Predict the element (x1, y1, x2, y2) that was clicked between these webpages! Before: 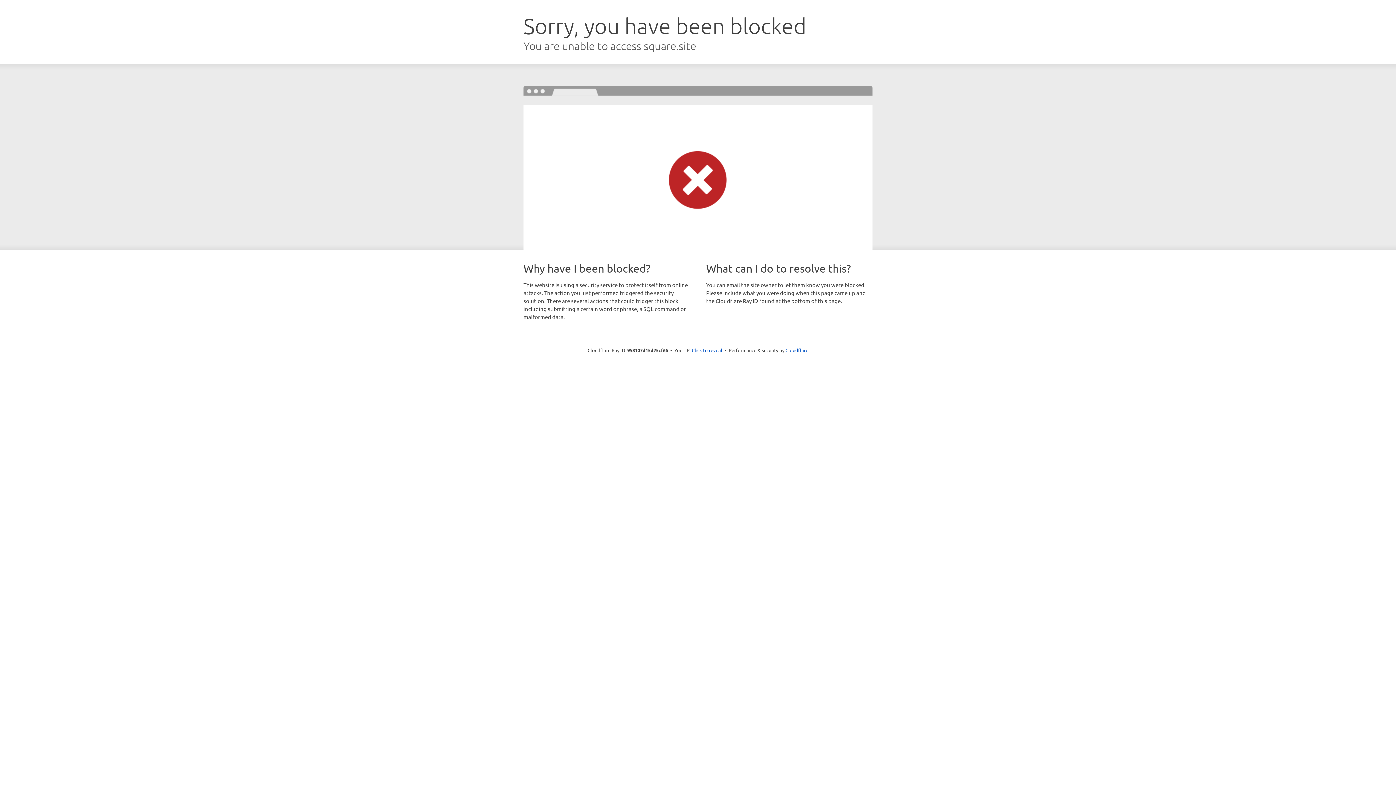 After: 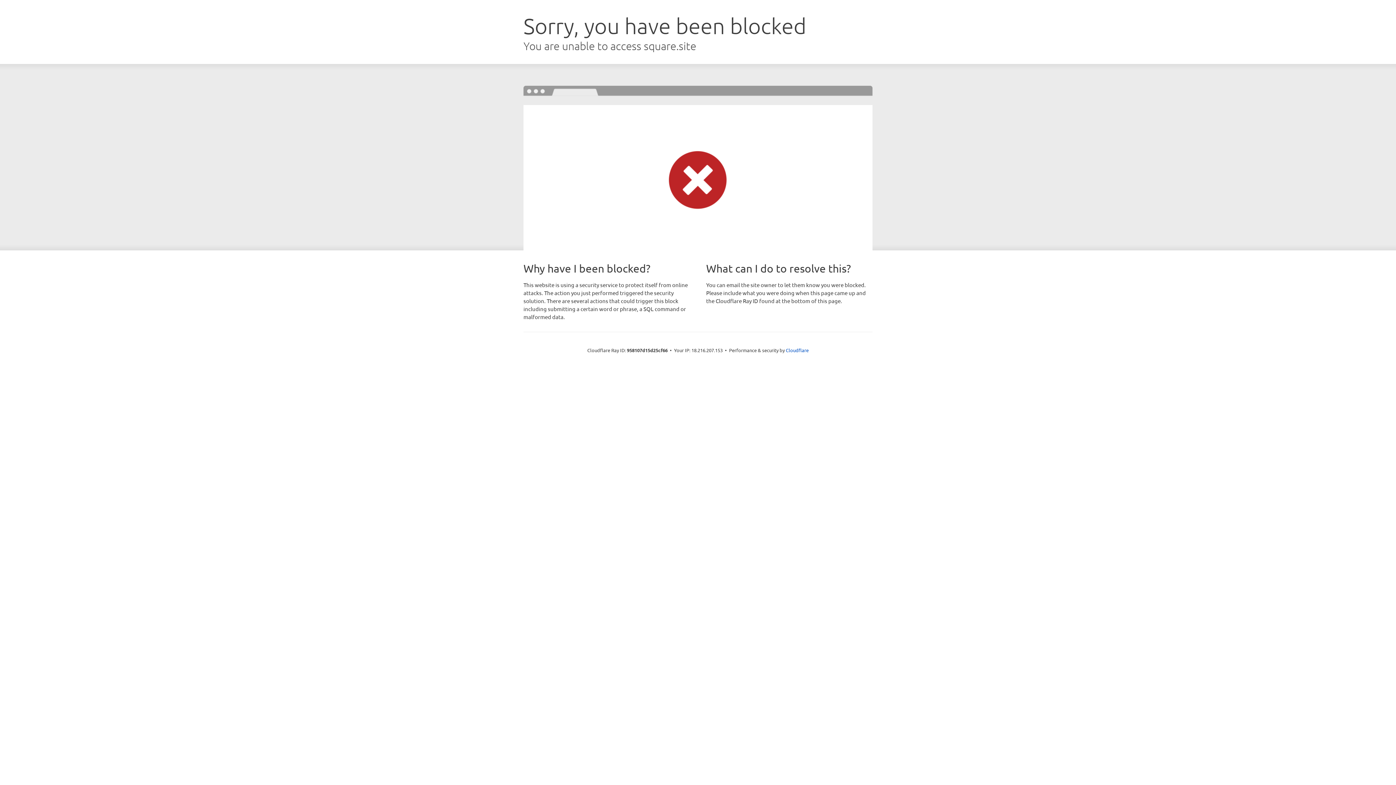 Action: label: Click to reveal bbox: (692, 346, 722, 353)